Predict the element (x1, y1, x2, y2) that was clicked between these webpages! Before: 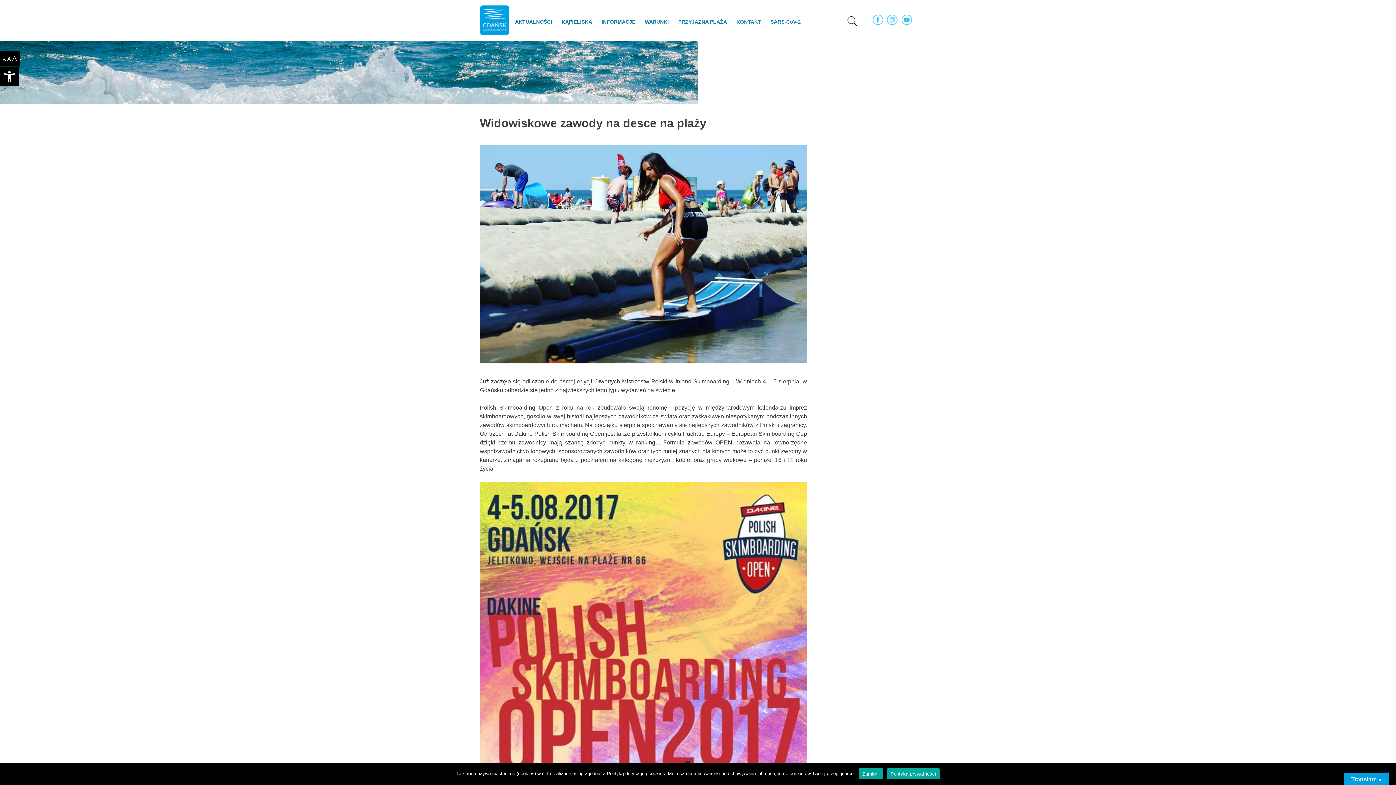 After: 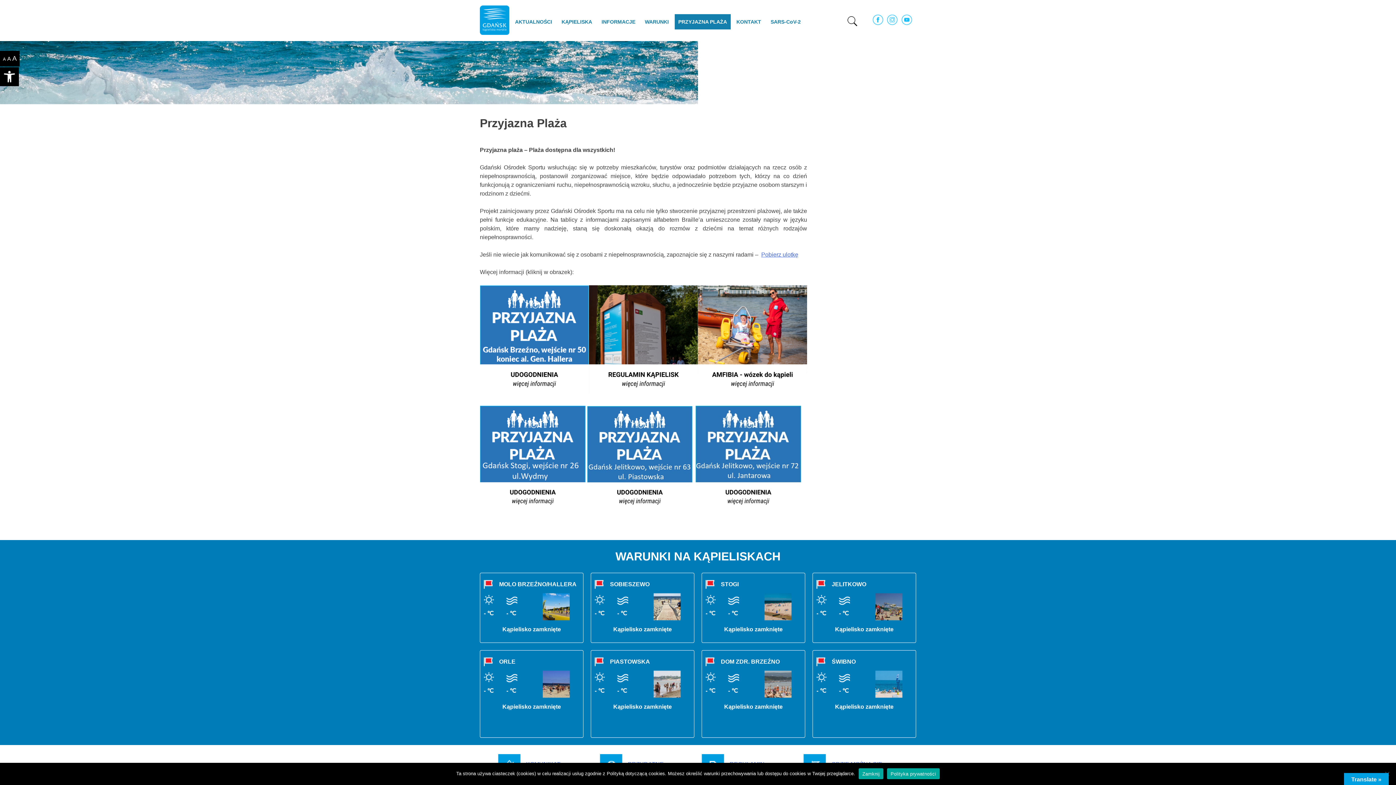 Action: bbox: (674, 14, 730, 29) label: PRZYJAZNA PLAŻA